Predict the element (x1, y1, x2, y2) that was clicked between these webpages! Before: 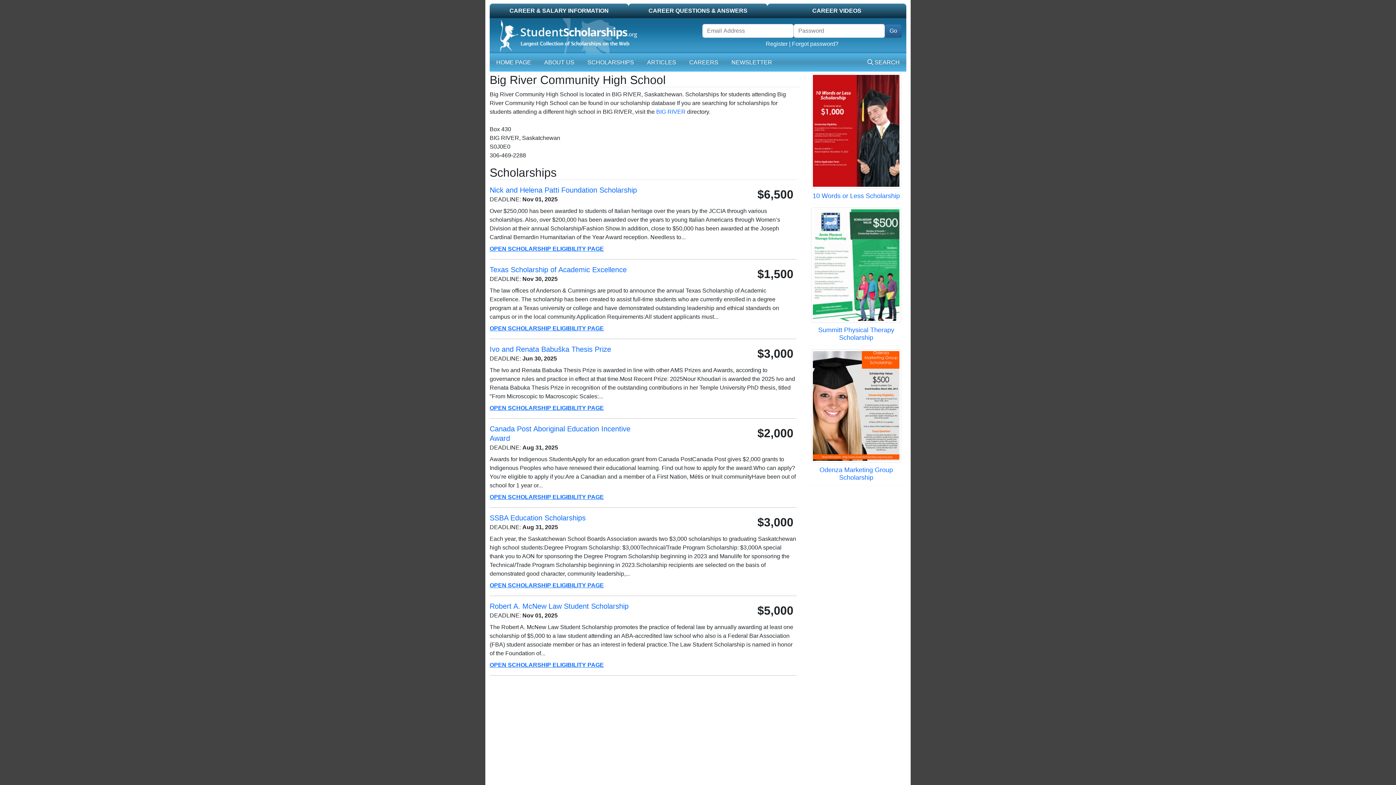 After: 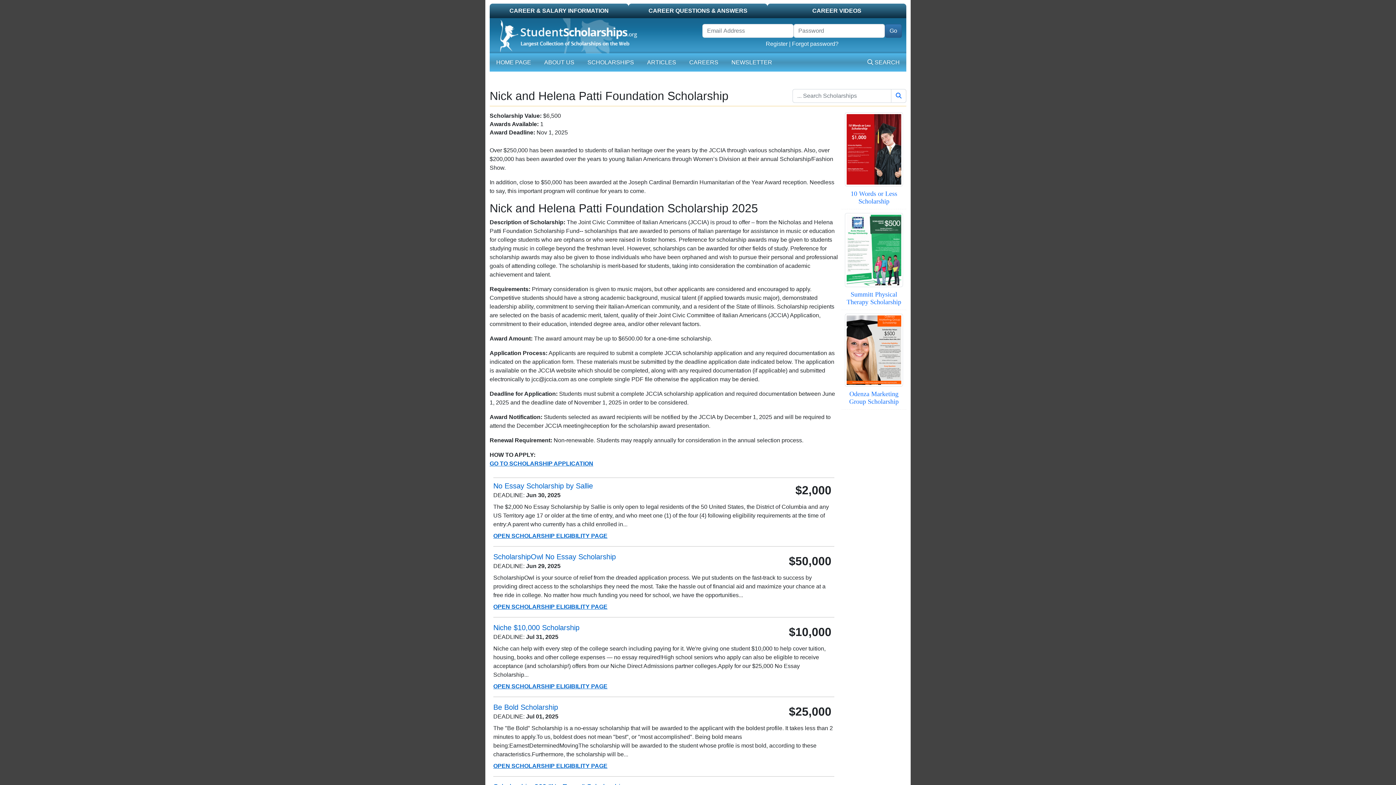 Action: label: Nick and Helena Patti Foundation Scholarship bbox: (489, 187, 637, 193)